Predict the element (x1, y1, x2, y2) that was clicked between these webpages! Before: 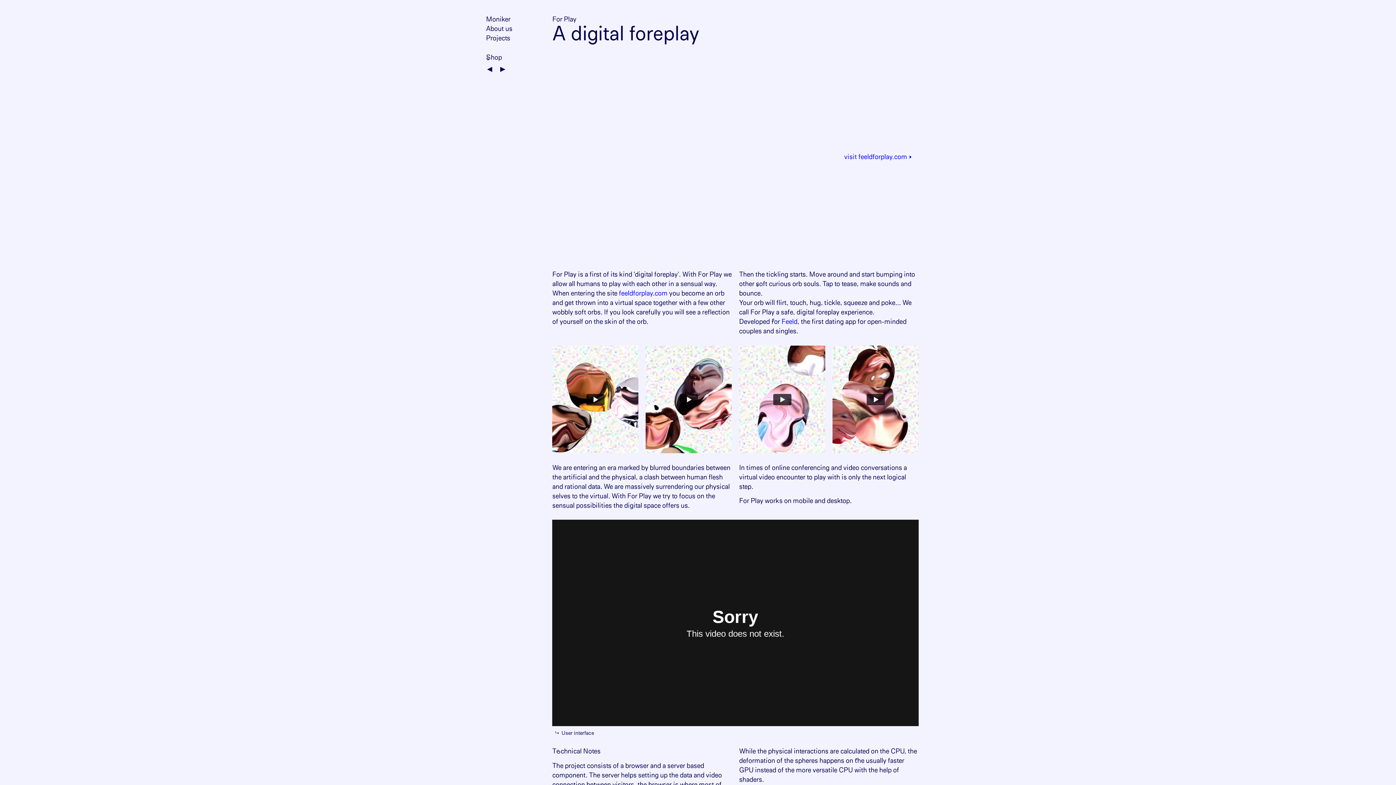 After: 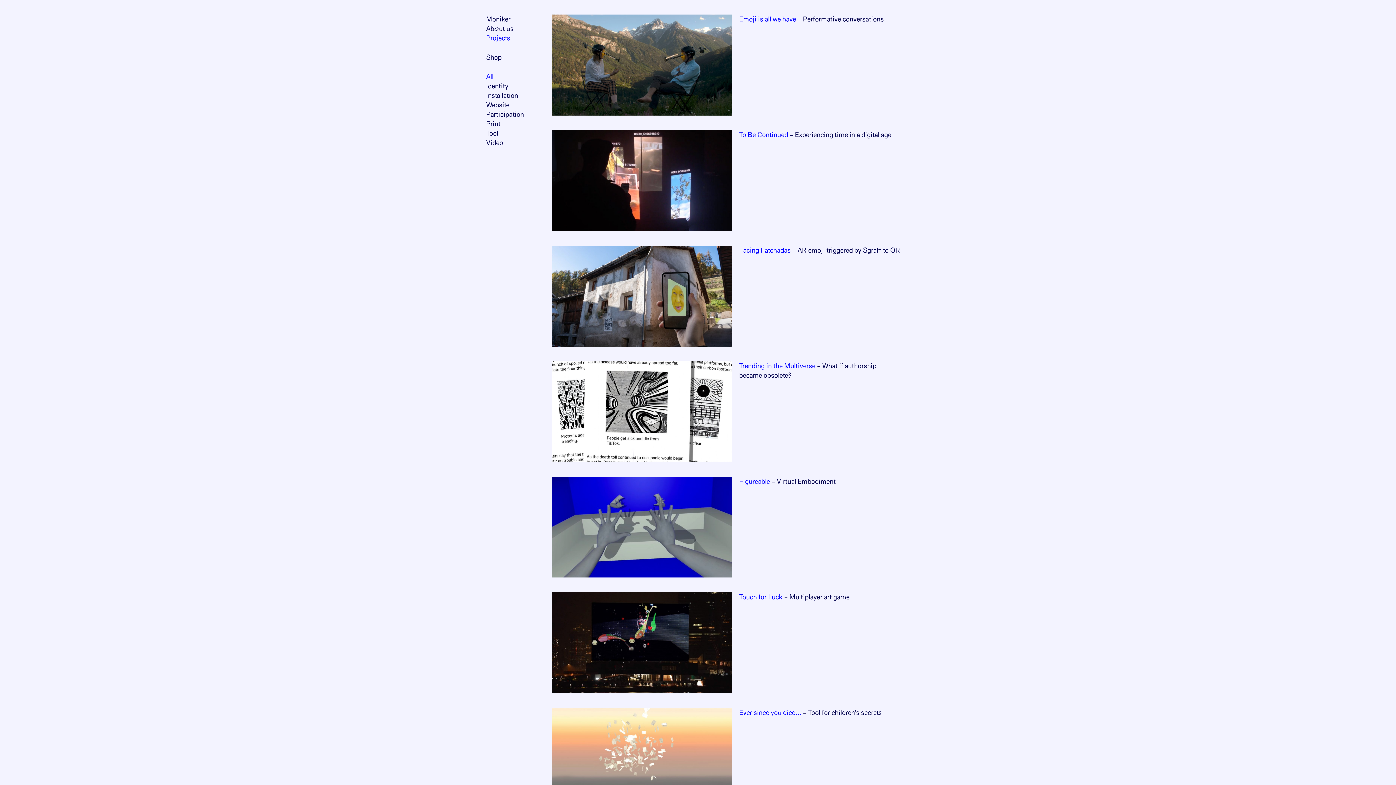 Action: label: Projects bbox: (486, 34, 510, 41)